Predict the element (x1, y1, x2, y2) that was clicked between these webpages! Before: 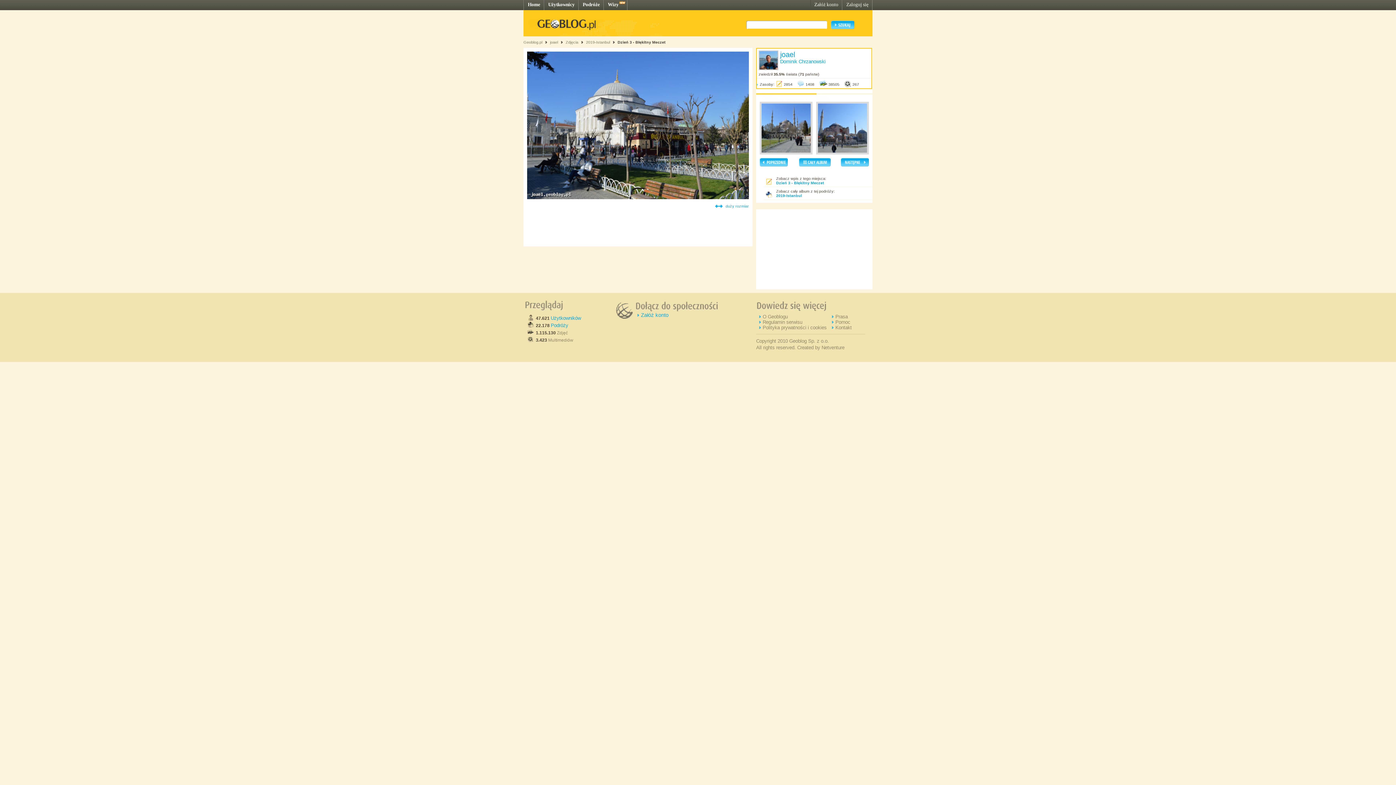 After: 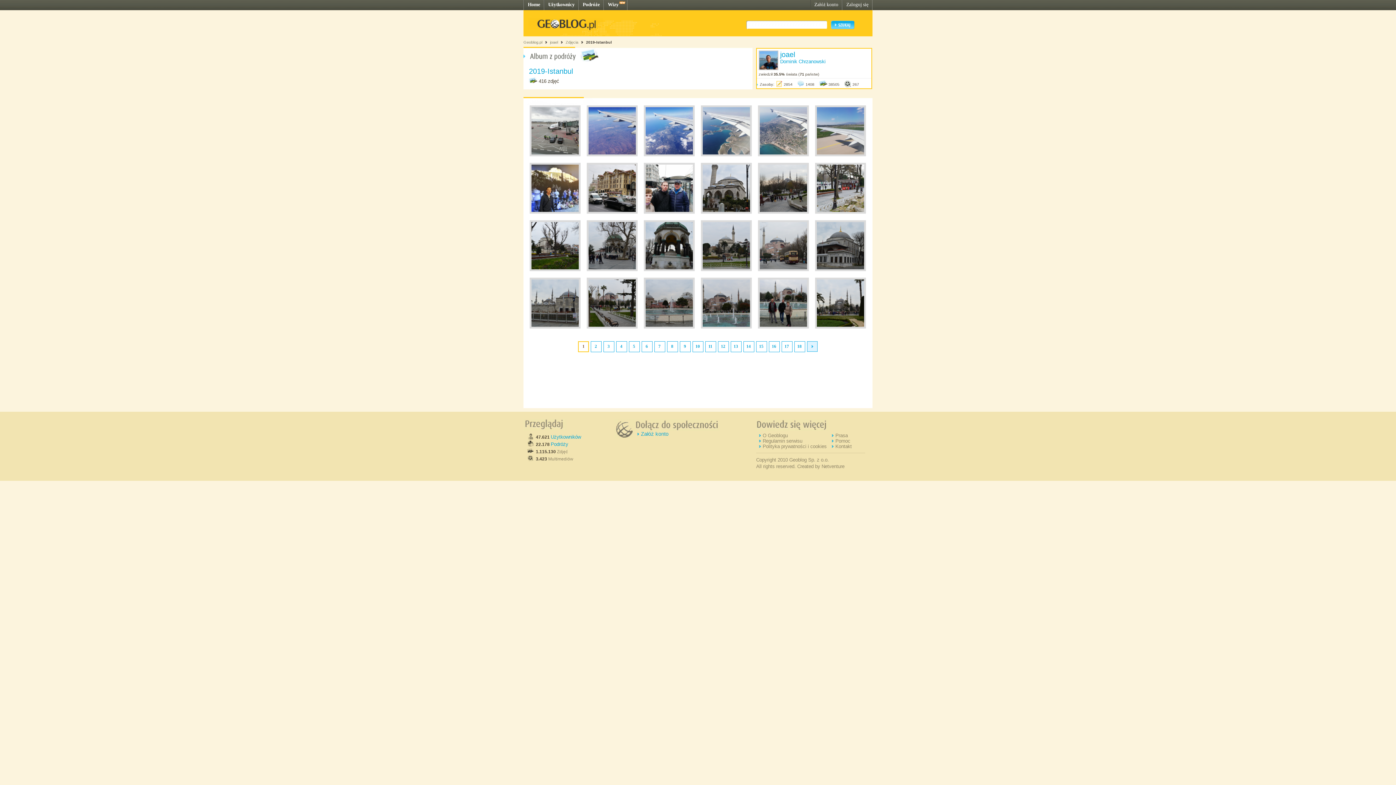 Action: bbox: (586, 40, 610, 44) label: 2019-Istanbul